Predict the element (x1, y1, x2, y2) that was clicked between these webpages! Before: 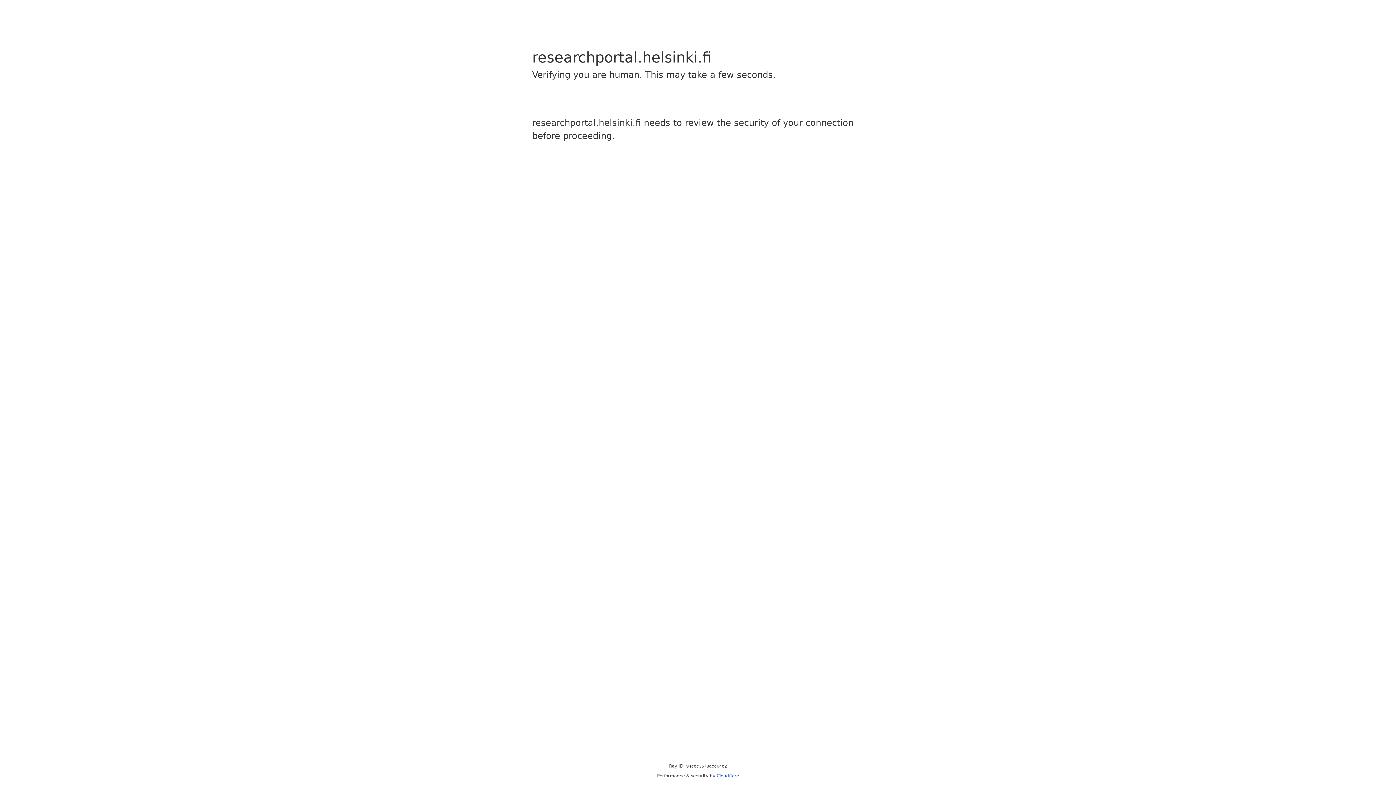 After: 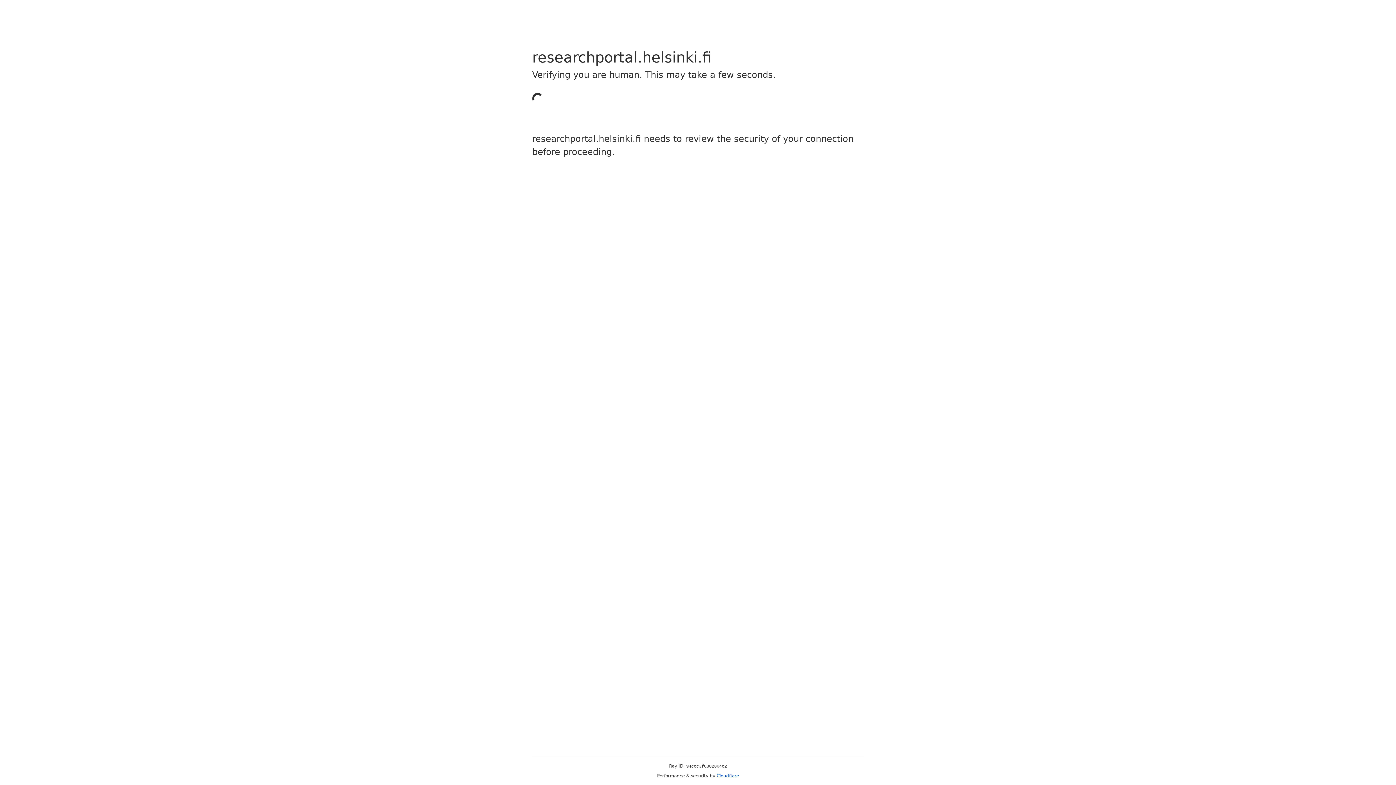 Action: label: Cloudflare bbox: (716, 773, 739, 778)